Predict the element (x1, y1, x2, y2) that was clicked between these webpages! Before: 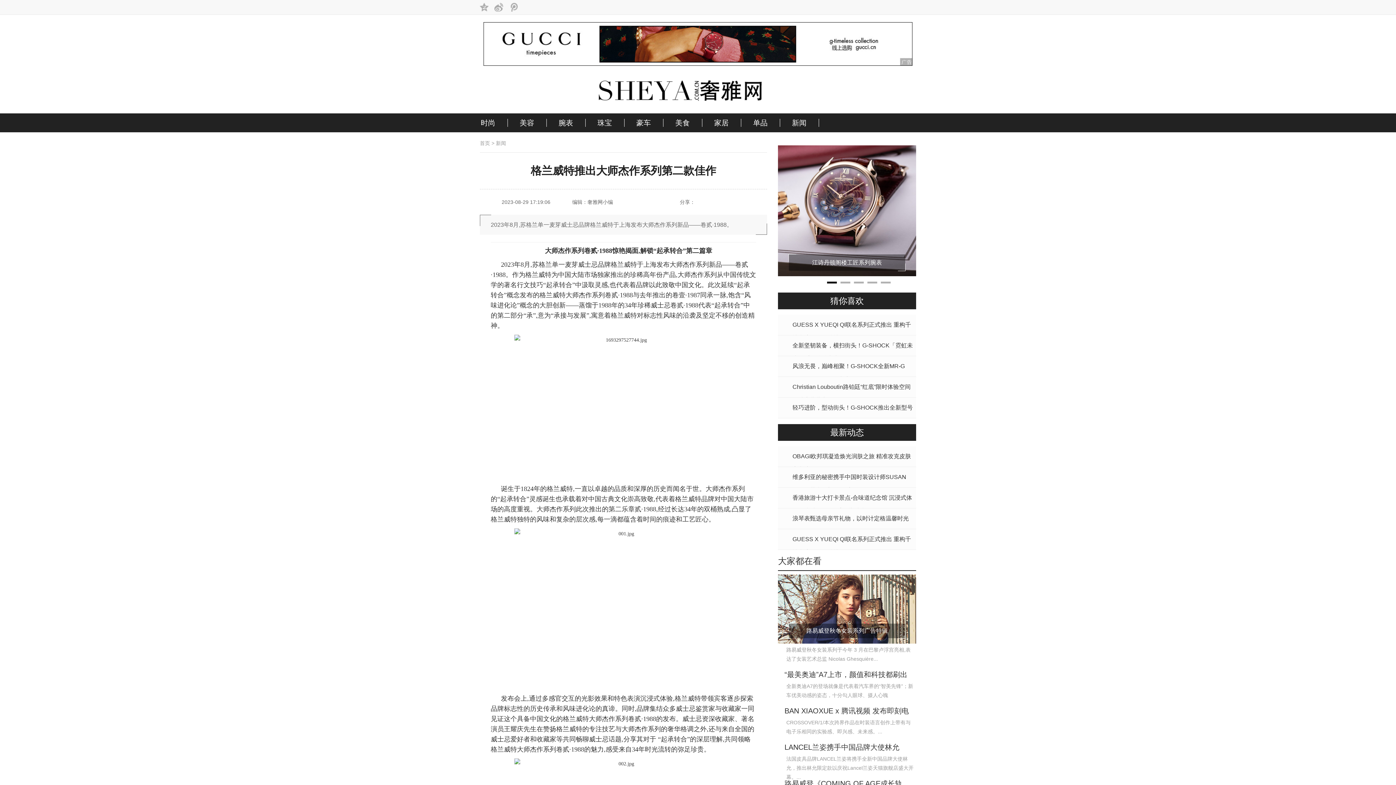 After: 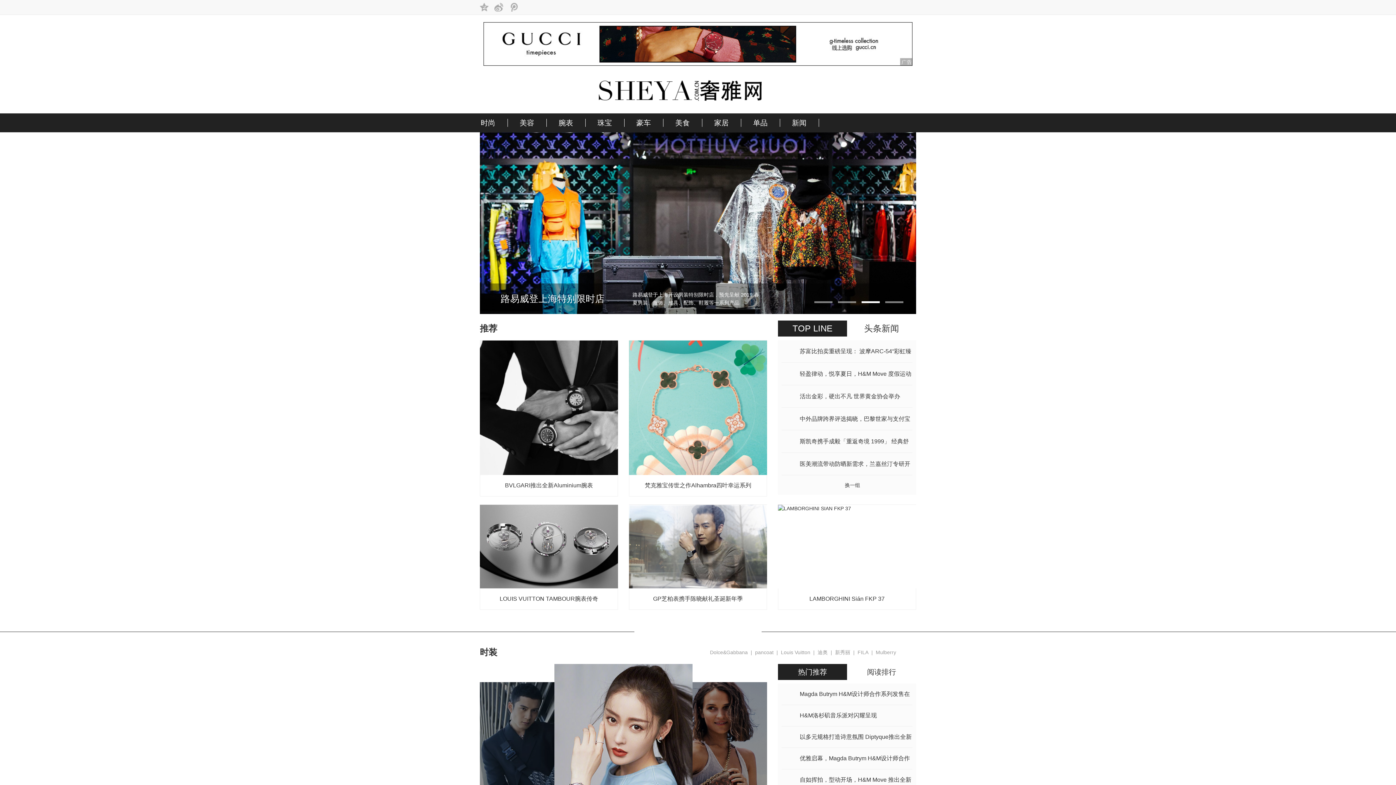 Action: bbox: (480, 140, 490, 146) label: 首页